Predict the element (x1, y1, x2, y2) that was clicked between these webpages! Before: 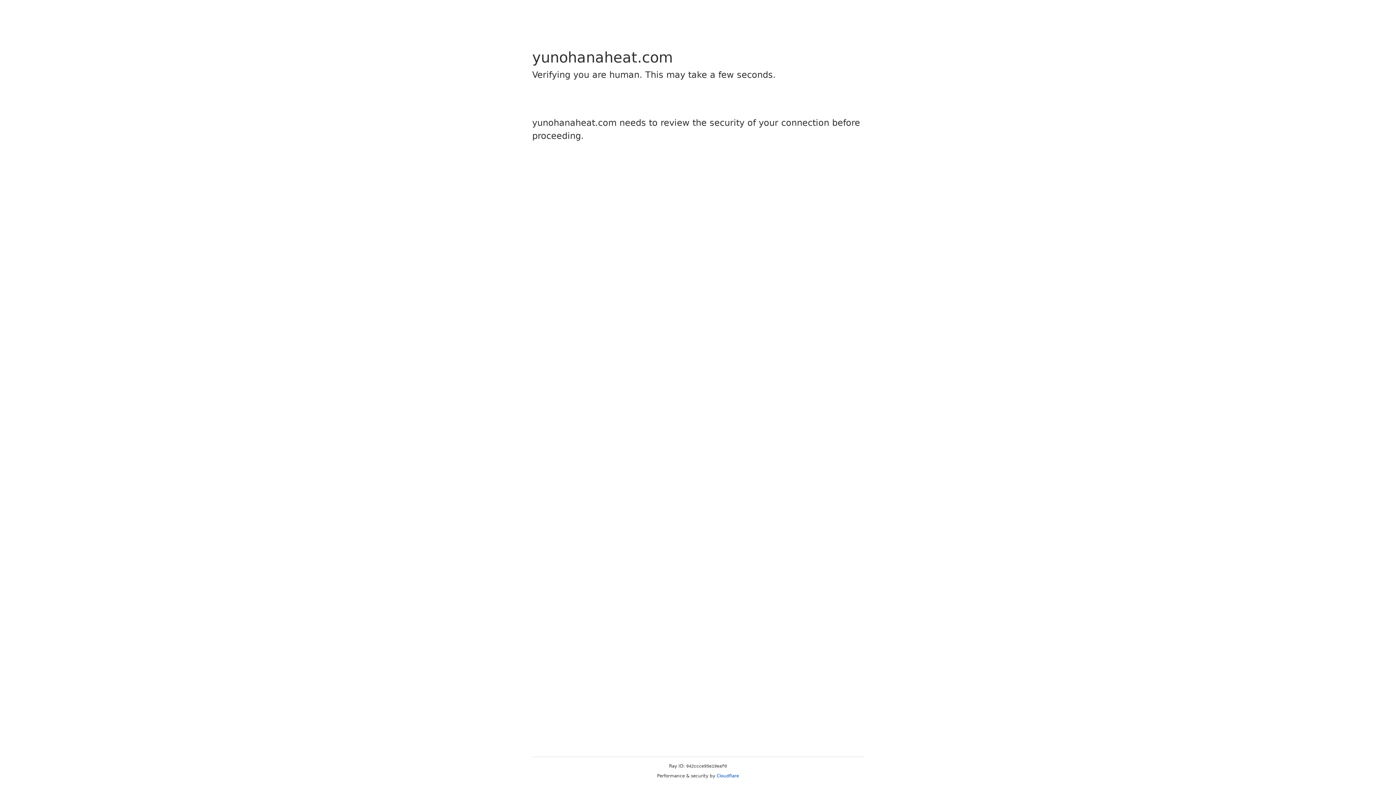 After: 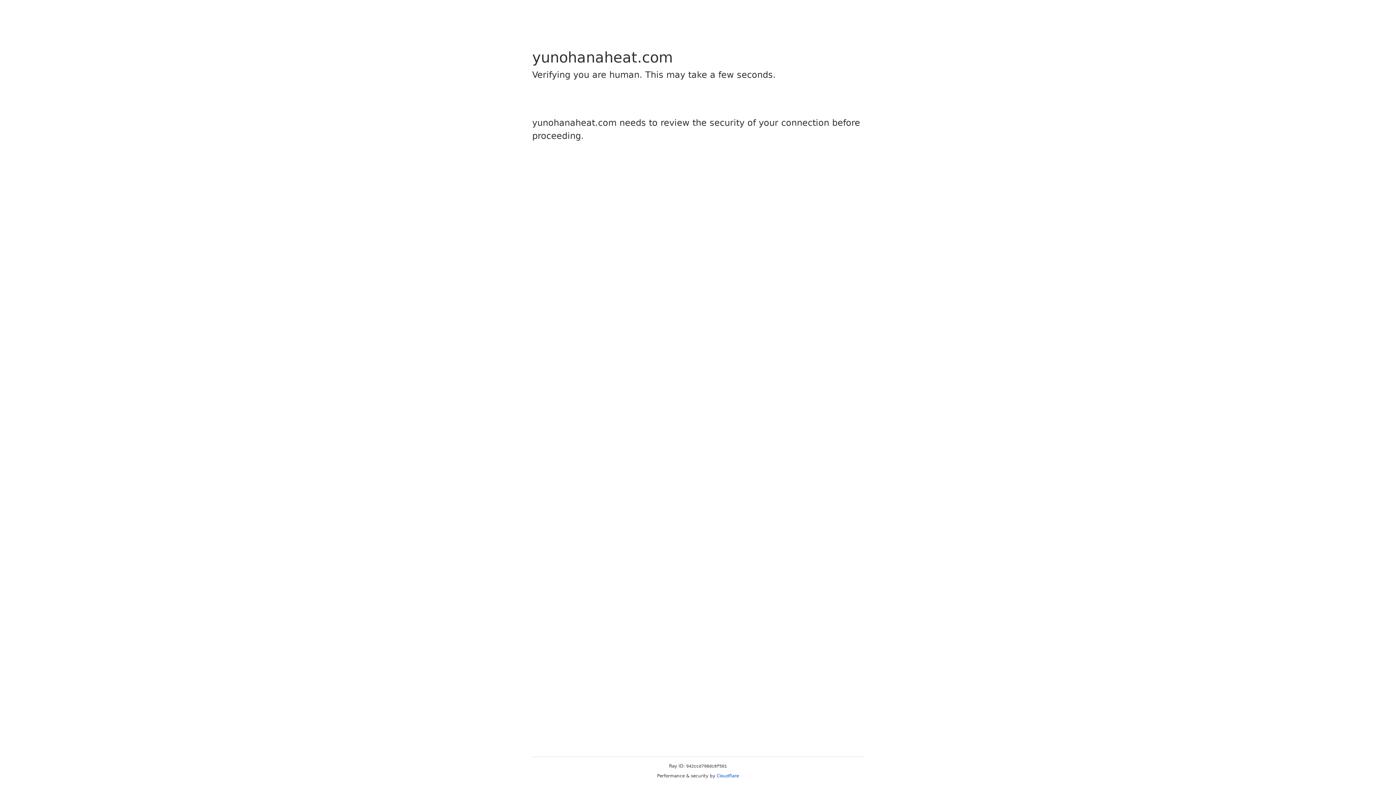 Action: bbox: (716, 773, 739, 778) label: Cloudflare